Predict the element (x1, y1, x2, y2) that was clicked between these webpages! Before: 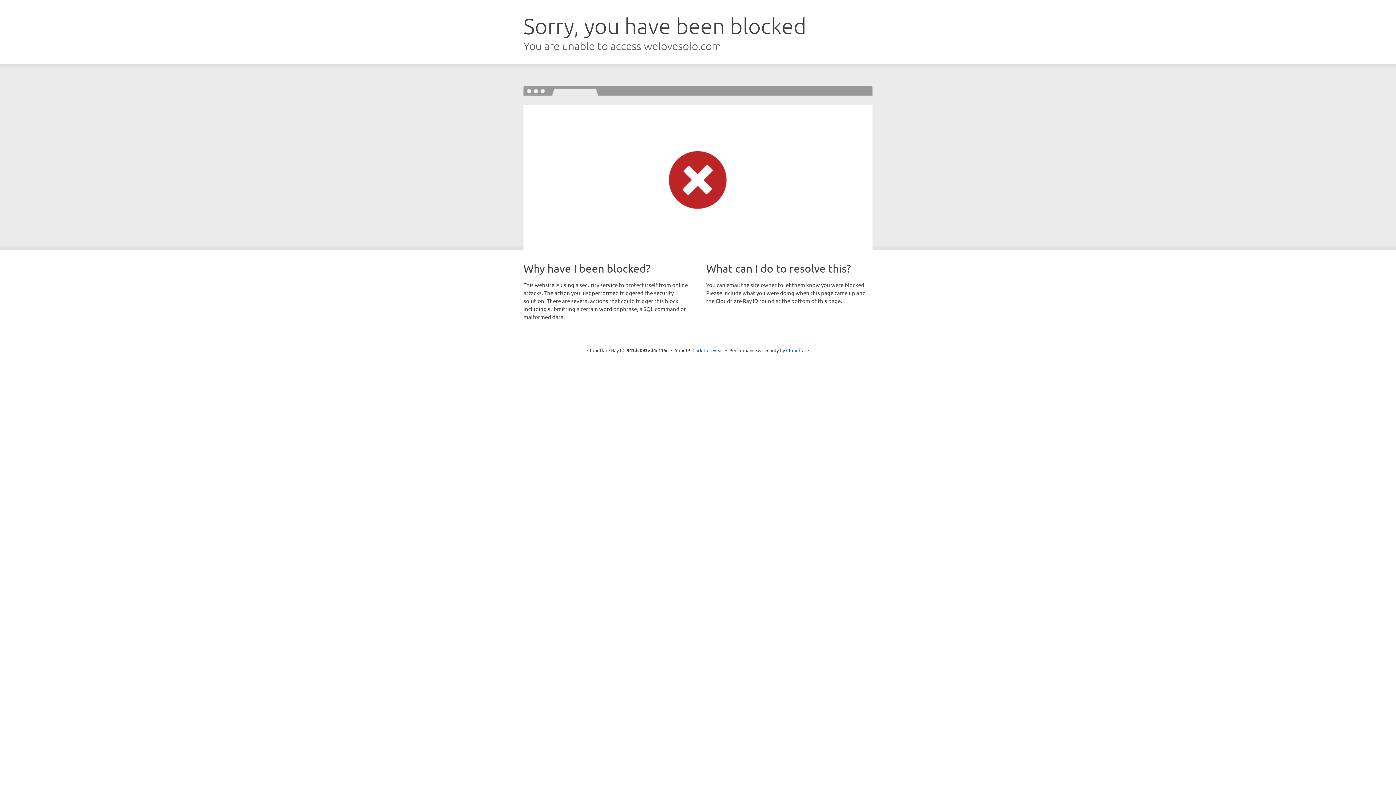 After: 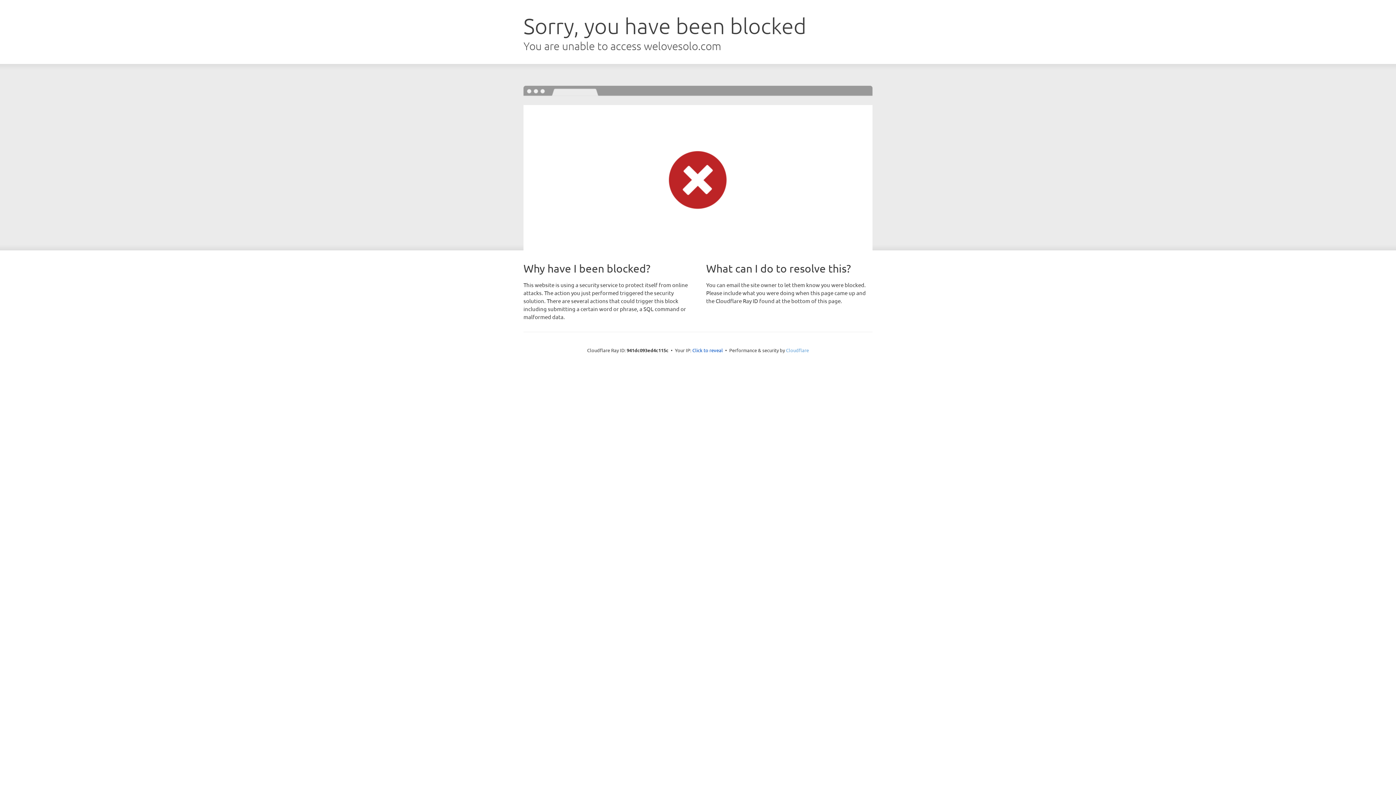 Action: bbox: (786, 347, 809, 353) label: Cloudflare